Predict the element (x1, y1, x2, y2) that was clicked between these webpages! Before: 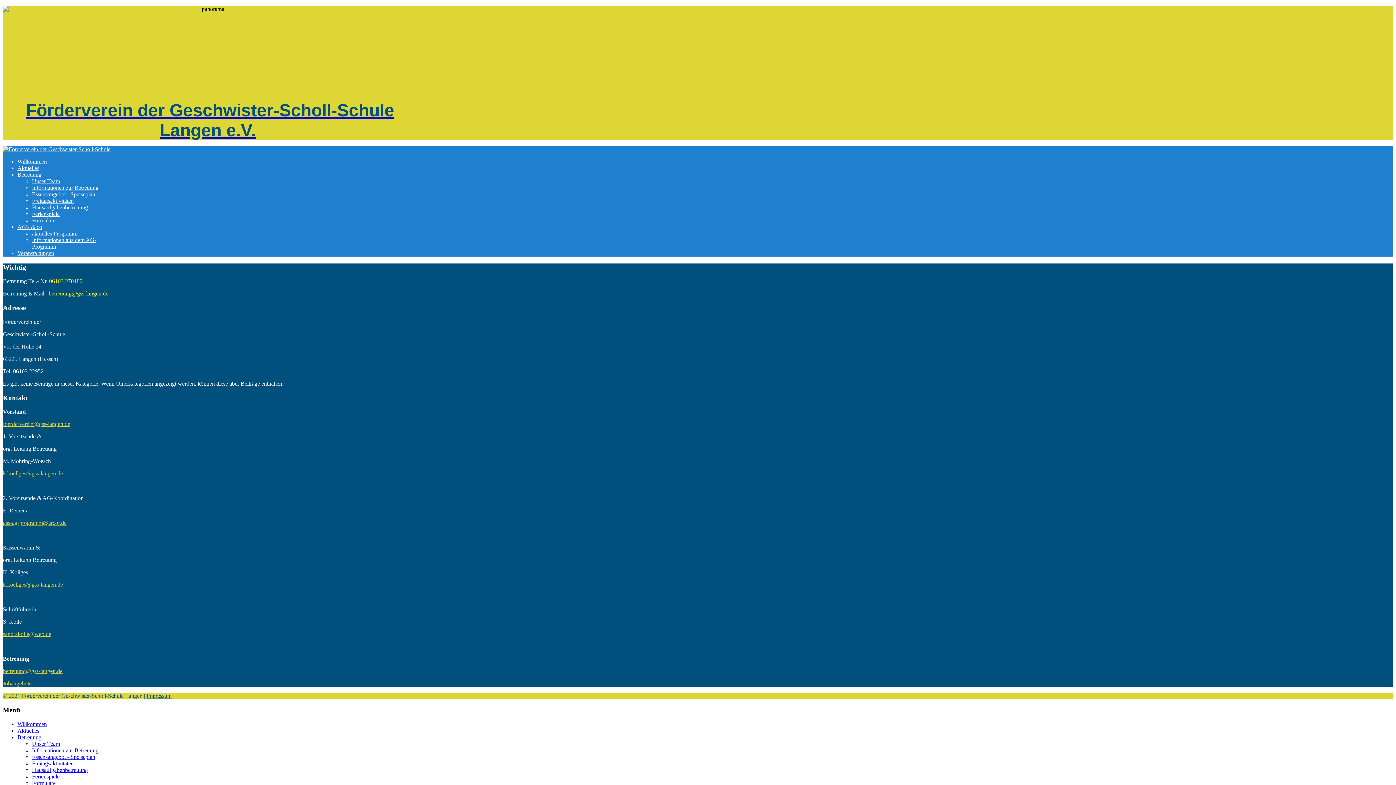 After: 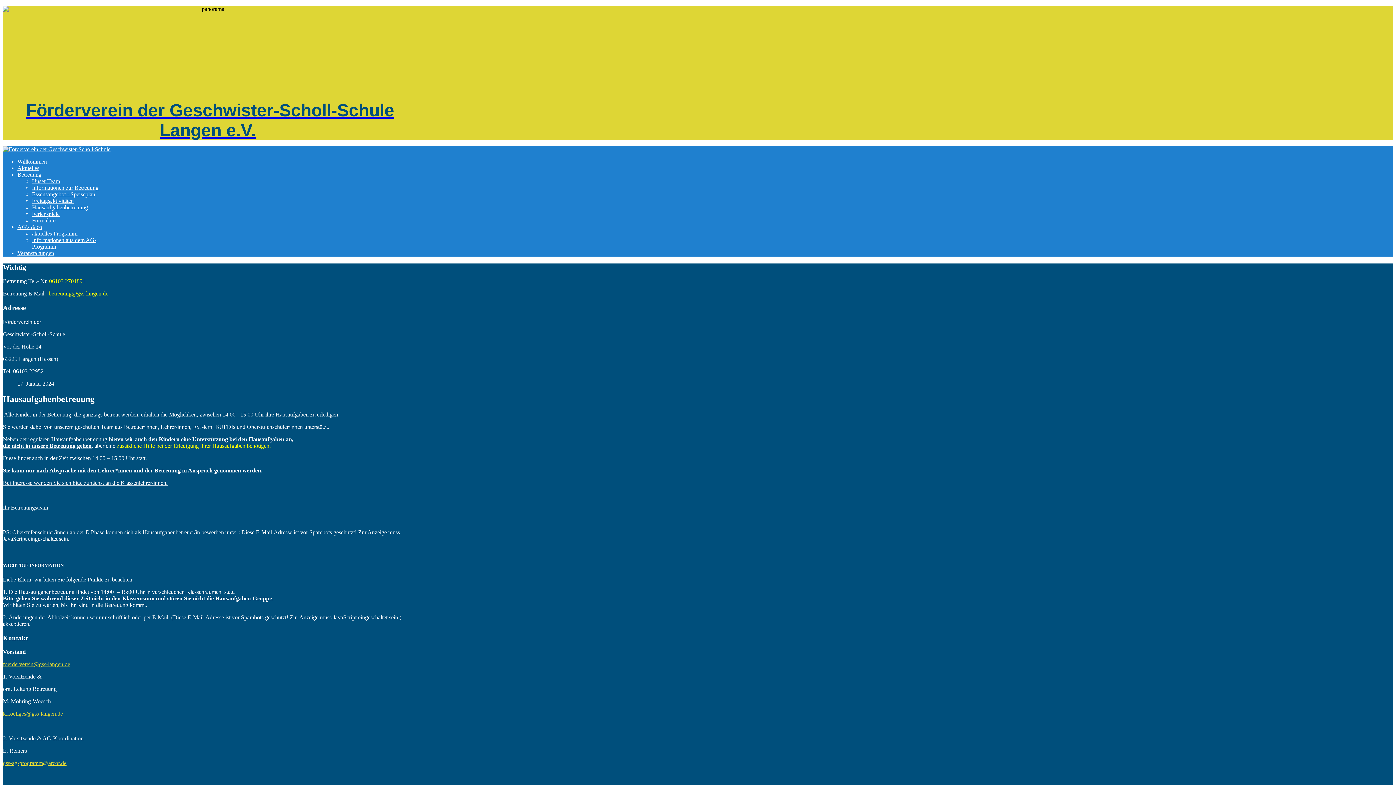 Action: bbox: (32, 204, 88, 210) label: Hausaufgabenbetreuung